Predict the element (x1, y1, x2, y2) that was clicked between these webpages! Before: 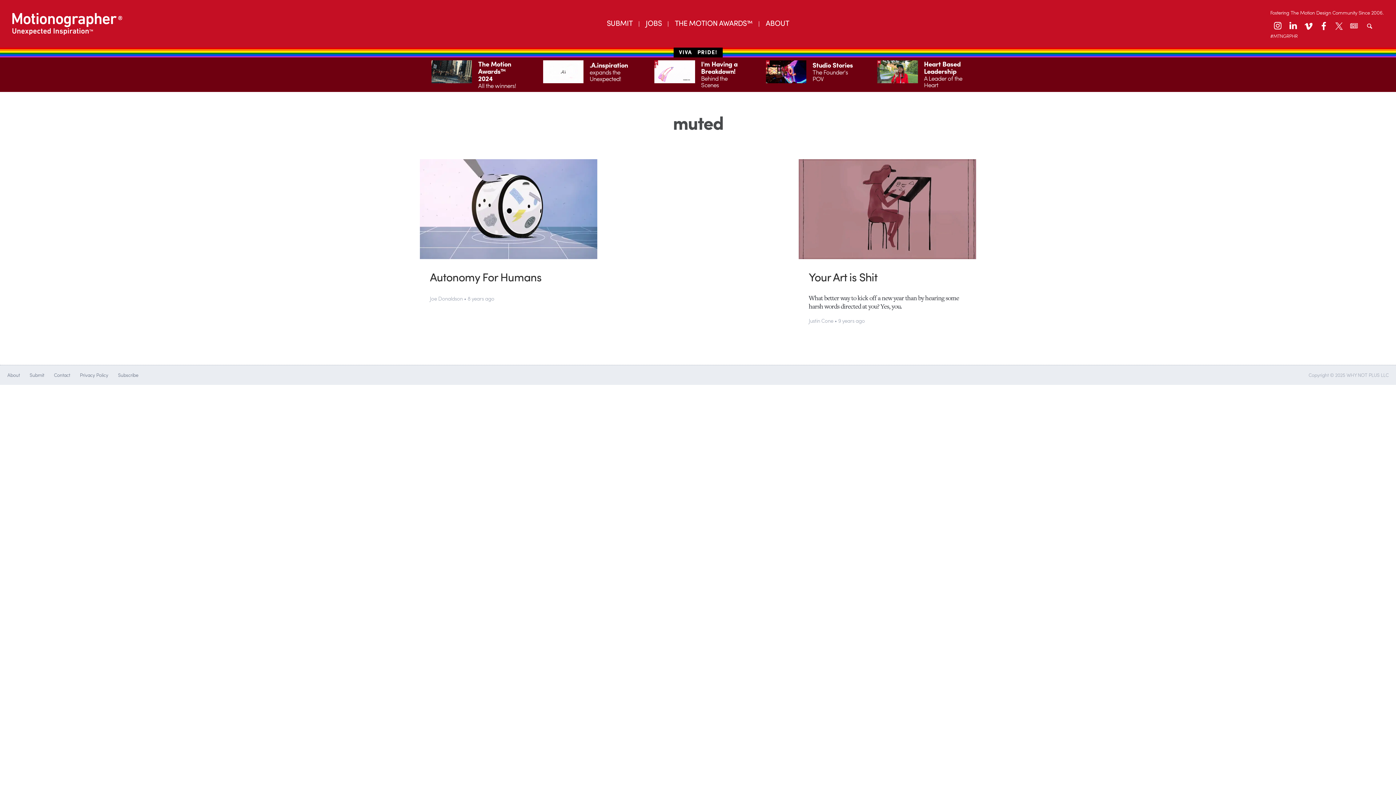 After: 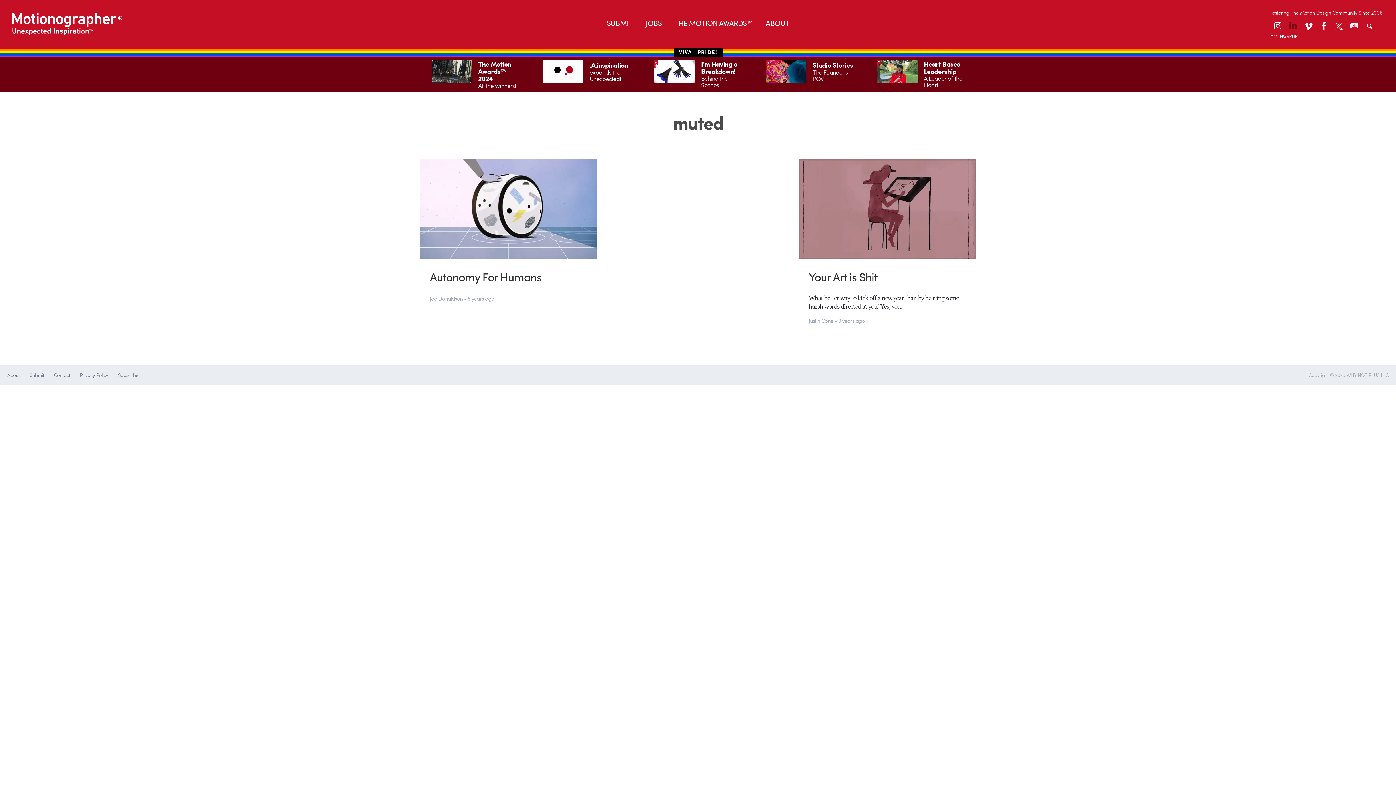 Action: bbox: (1286, 19, 1300, 32)